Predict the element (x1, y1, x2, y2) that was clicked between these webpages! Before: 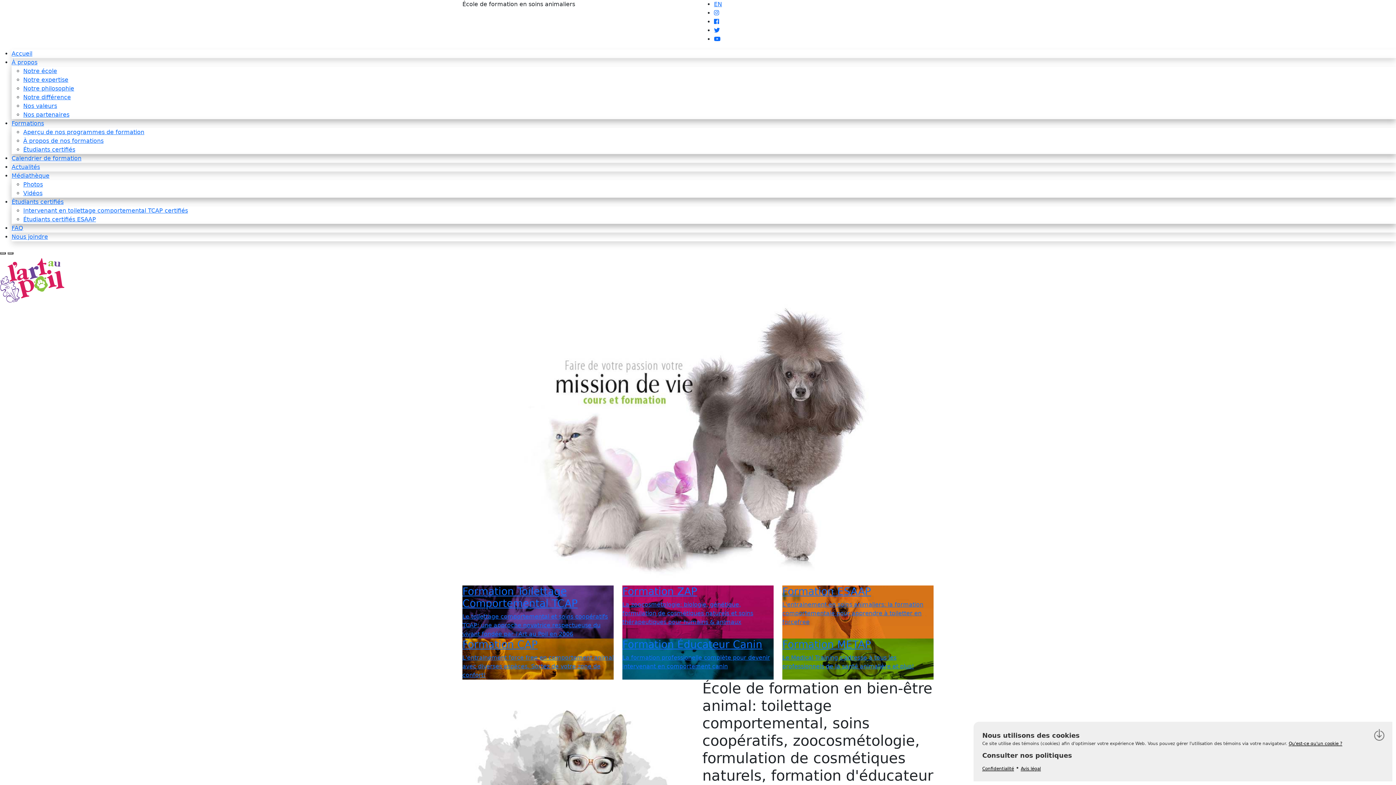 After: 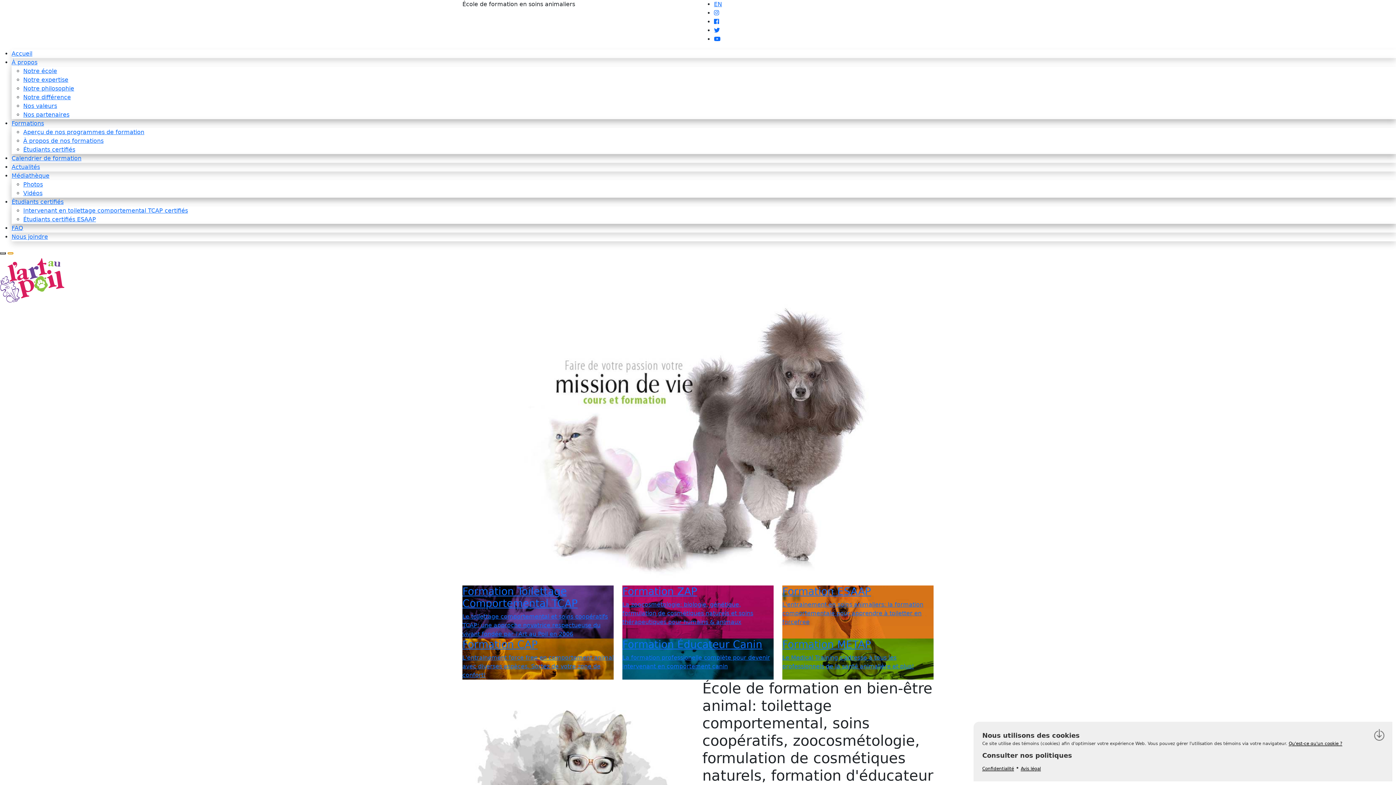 Action: bbox: (7, 252, 13, 254)